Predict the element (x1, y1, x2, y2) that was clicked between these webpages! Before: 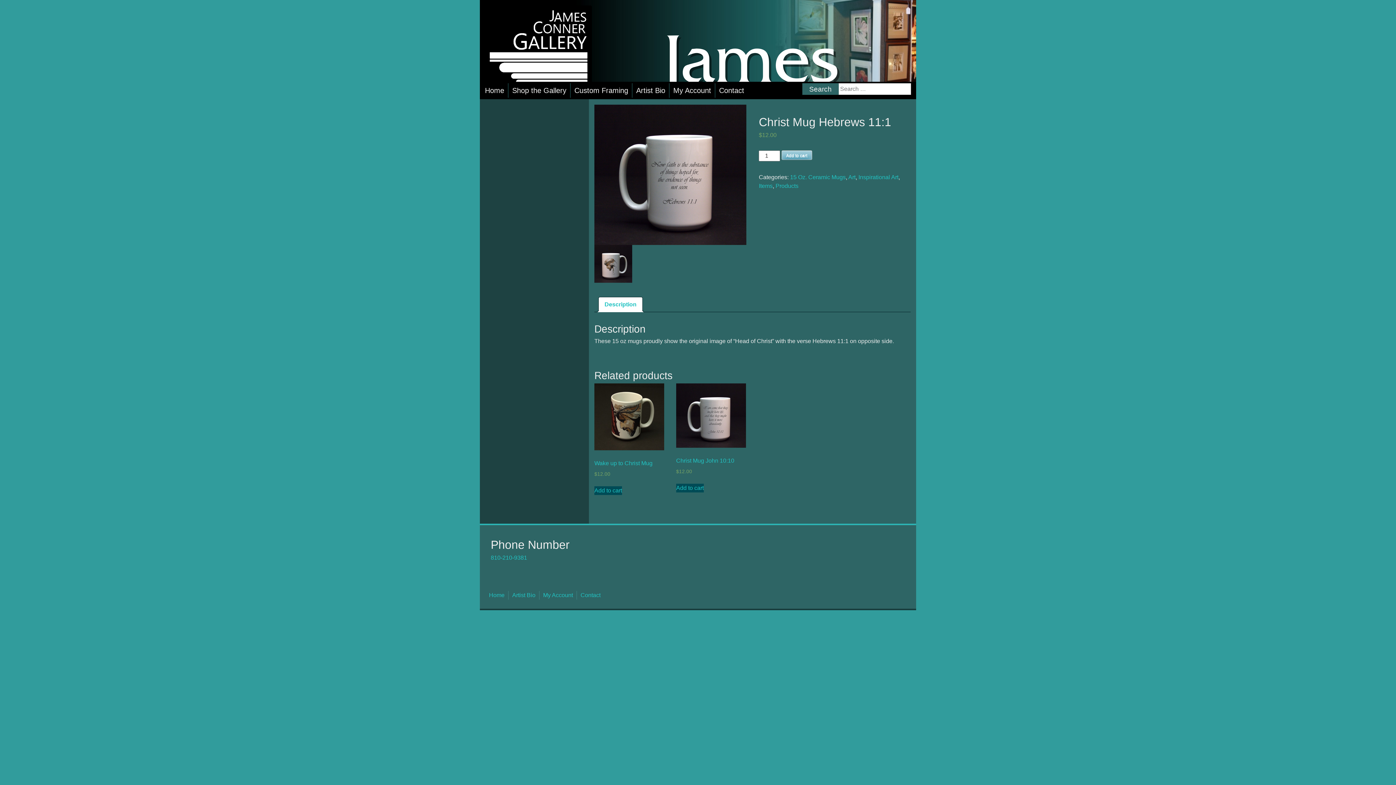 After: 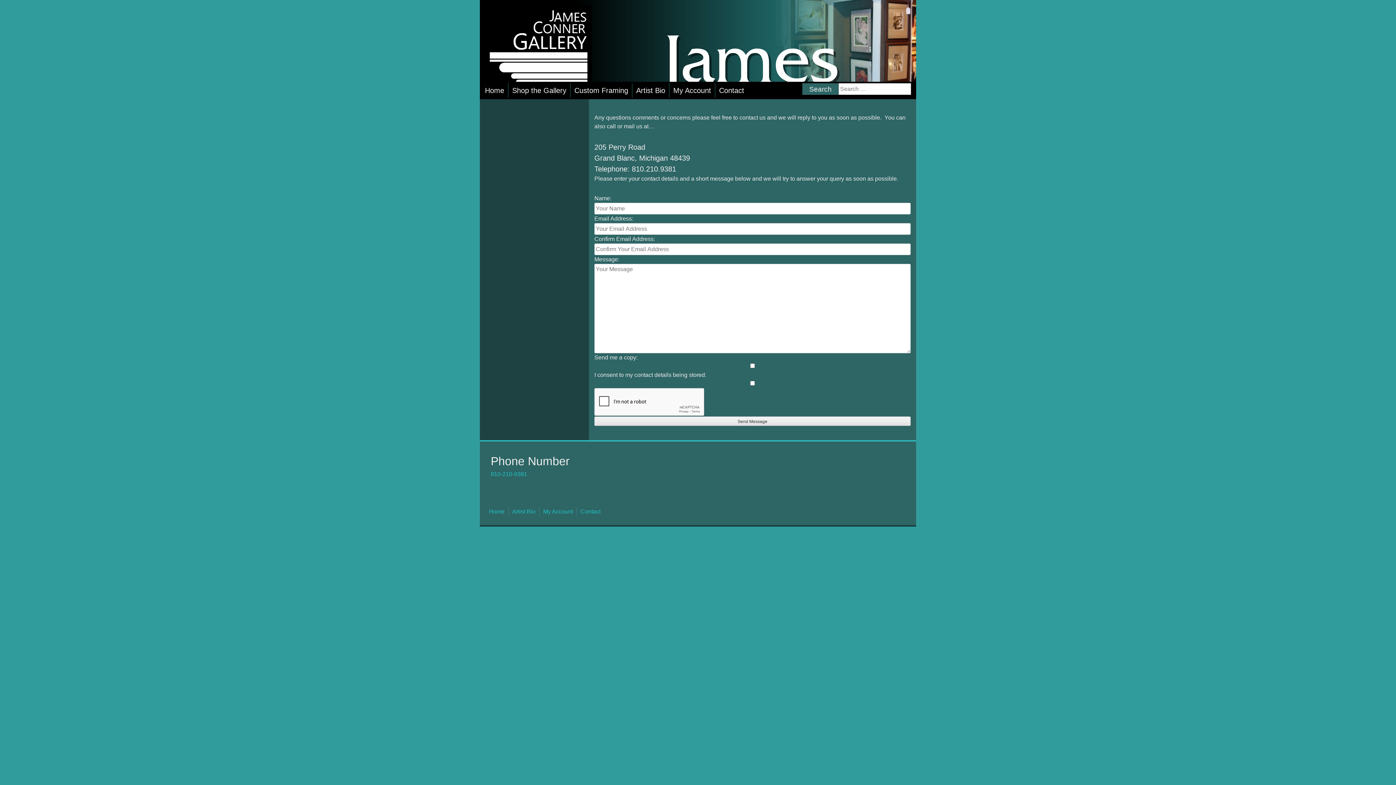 Action: bbox: (580, 592, 600, 598) label: Contact